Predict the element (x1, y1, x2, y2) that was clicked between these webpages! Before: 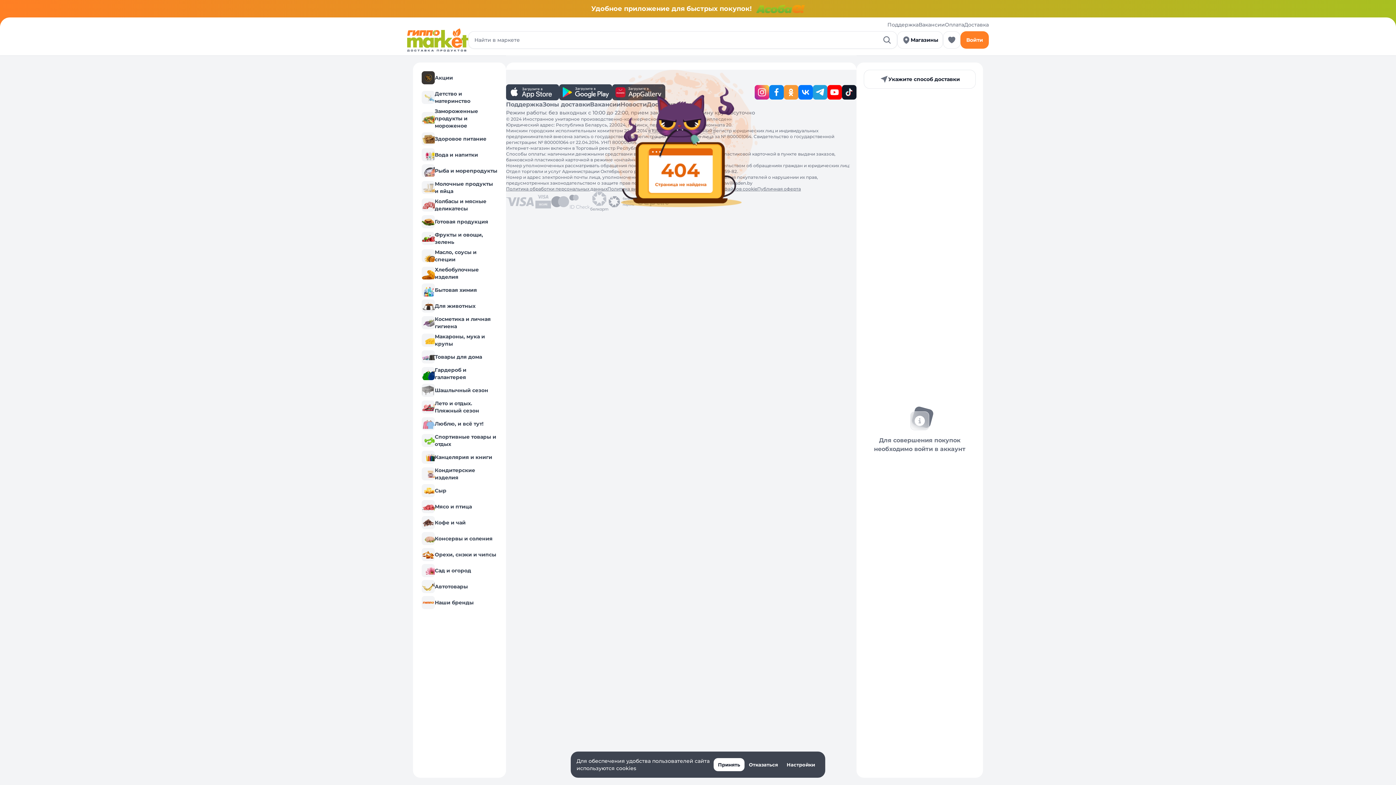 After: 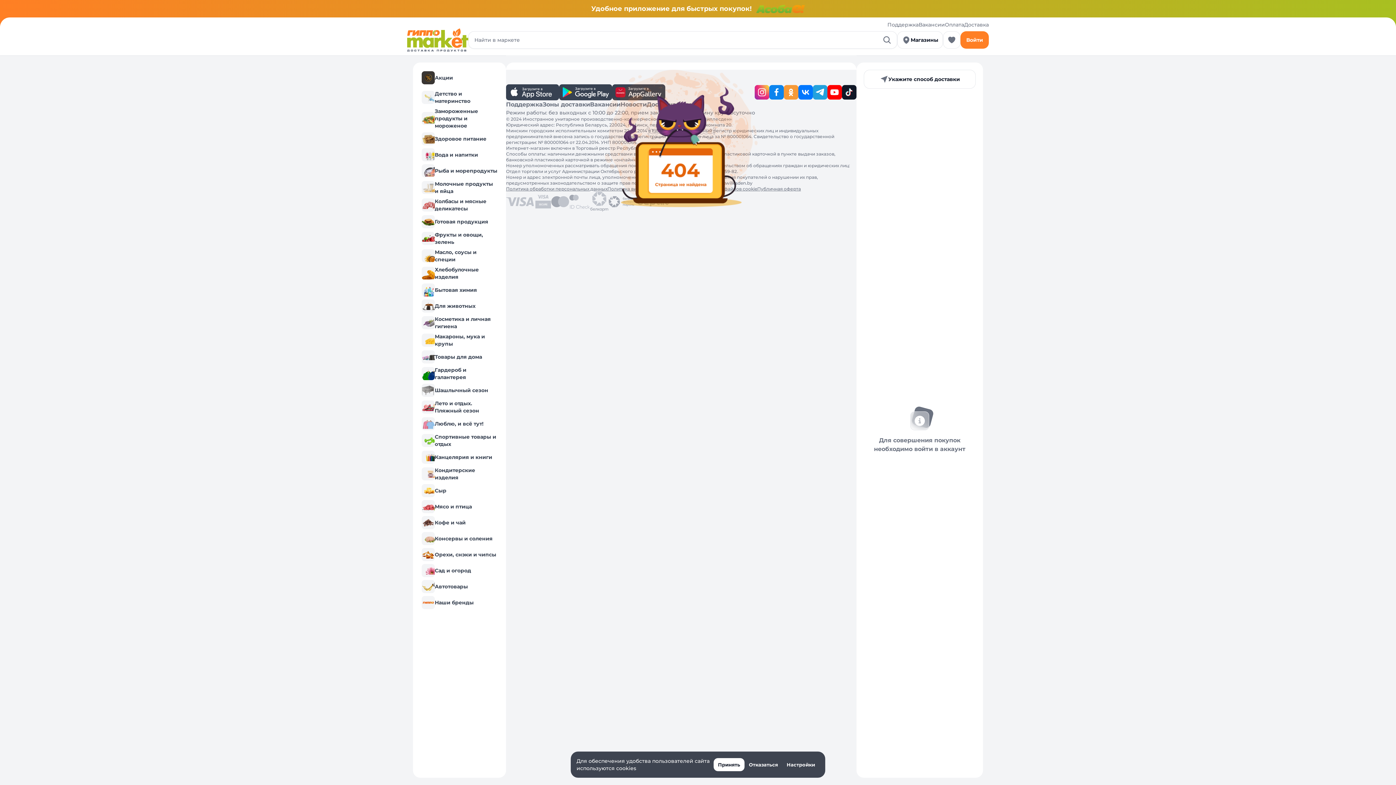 Action: bbox: (420, 264, 498, 282) label: Хлебобулочные изделия